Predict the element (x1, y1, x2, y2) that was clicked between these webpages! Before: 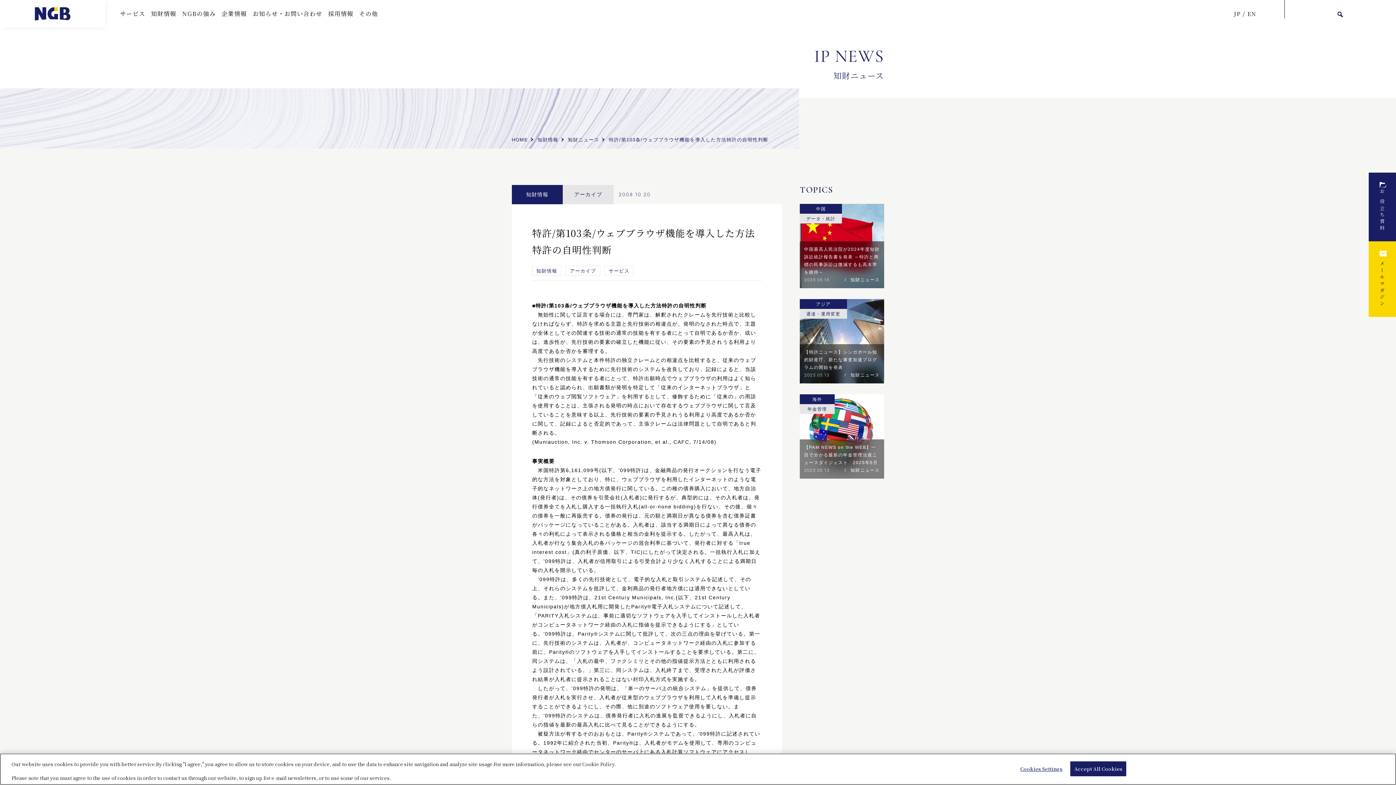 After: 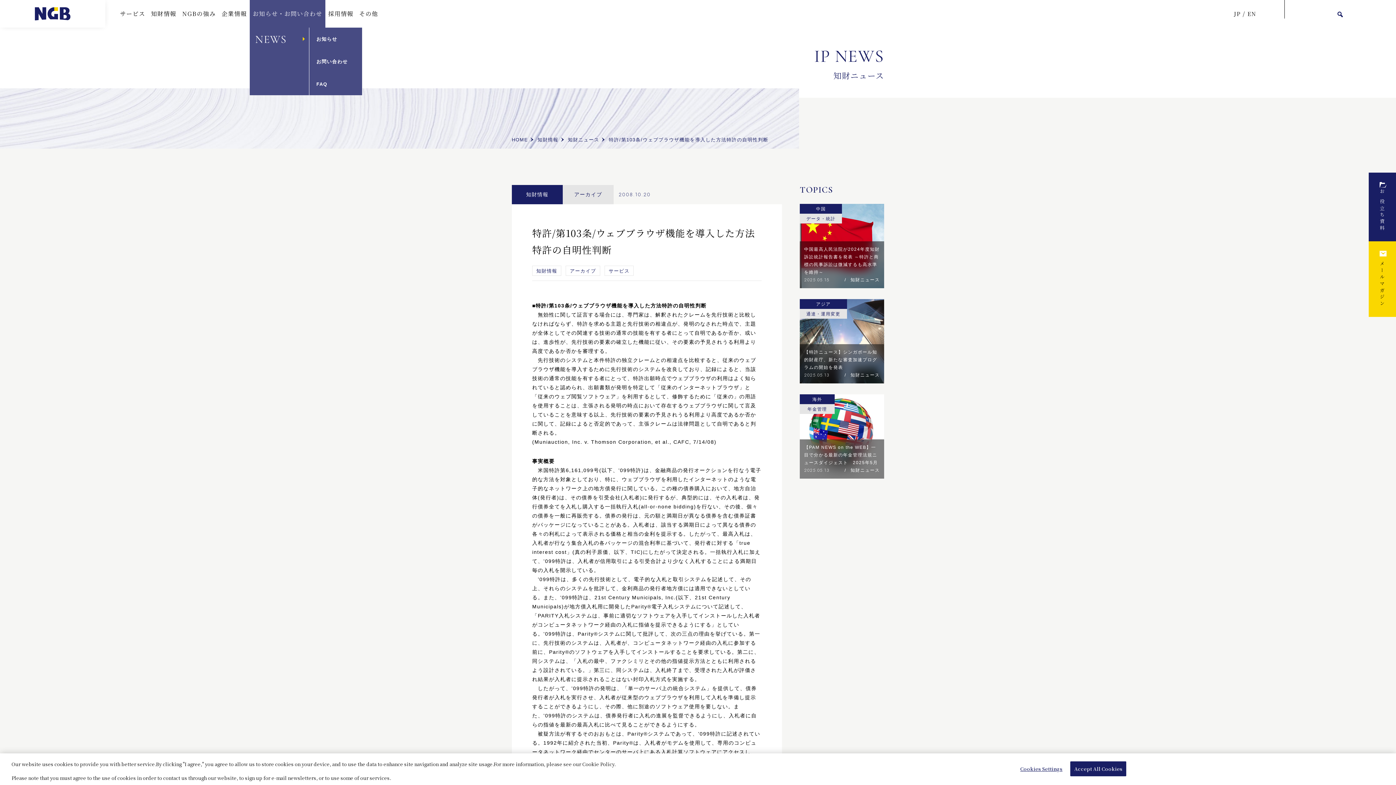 Action: label: お知らせ・お問い合わせ bbox: (249, 0, 325, 27)